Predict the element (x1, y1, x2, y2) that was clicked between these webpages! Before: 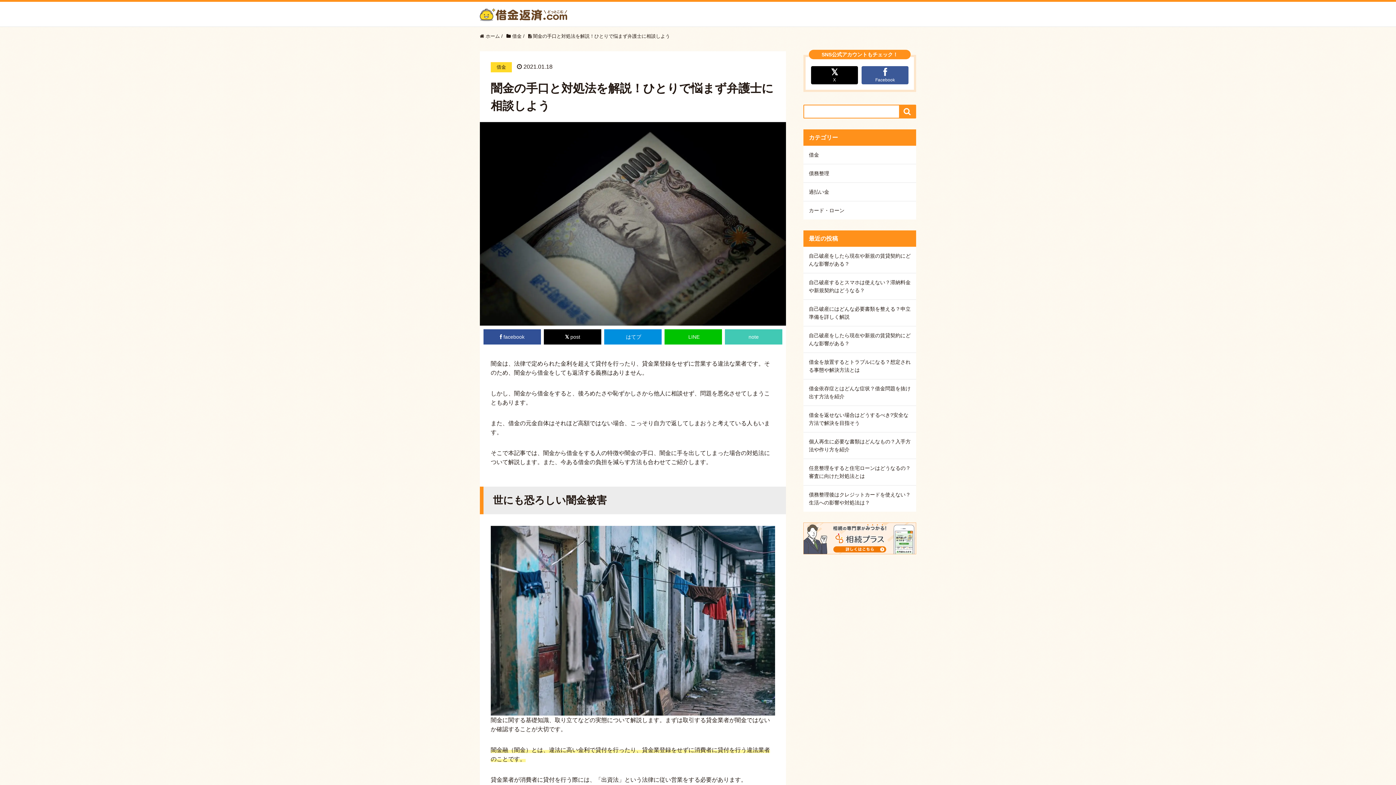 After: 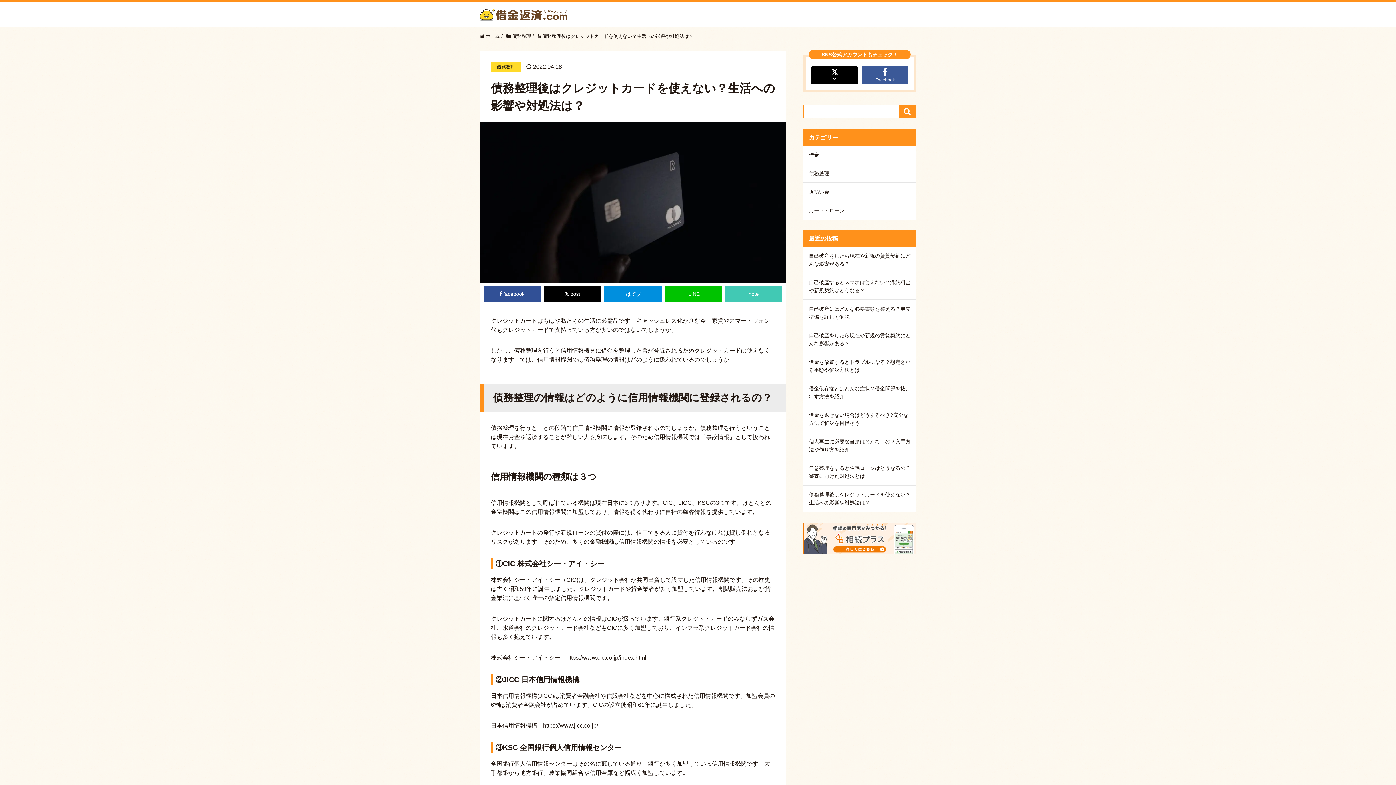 Action: label: 債務整理後はクレジットカードを使えない？生活への影響や対処法は？ bbox: (803, 485, 916, 512)